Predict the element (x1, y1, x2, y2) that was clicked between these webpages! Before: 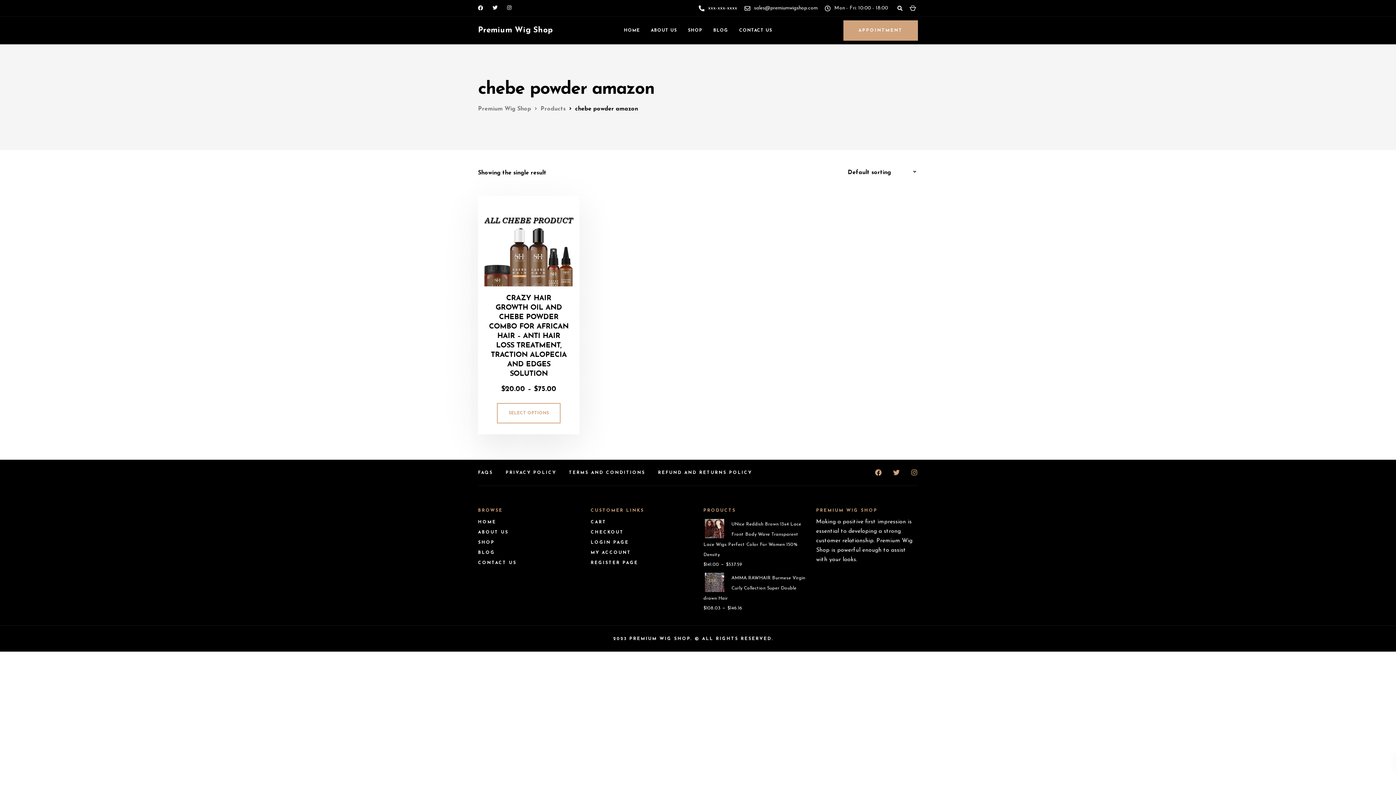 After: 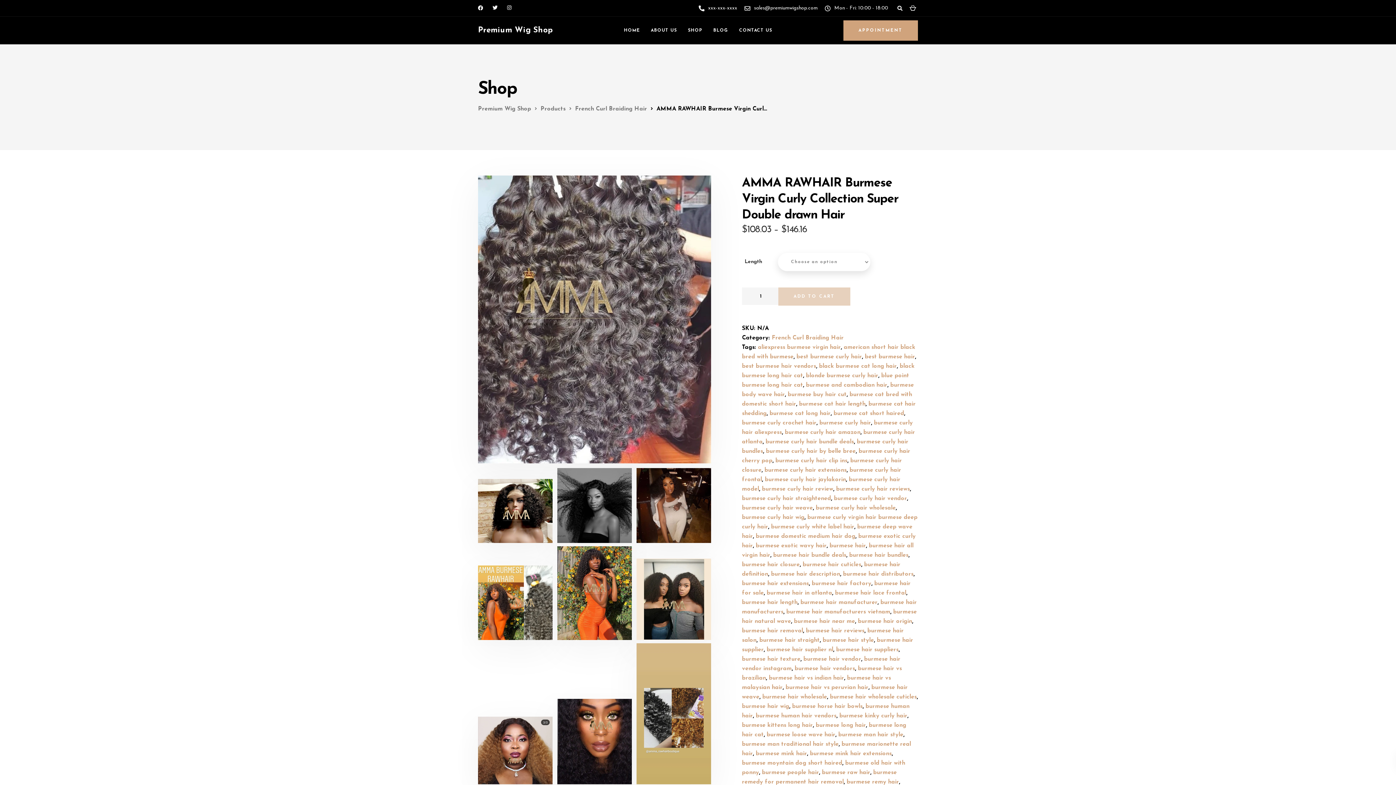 Action: bbox: (703, 573, 805, 603) label: AMMA RAWHAIR Burmese Virgin Curly Collection Super Double drawn Hair